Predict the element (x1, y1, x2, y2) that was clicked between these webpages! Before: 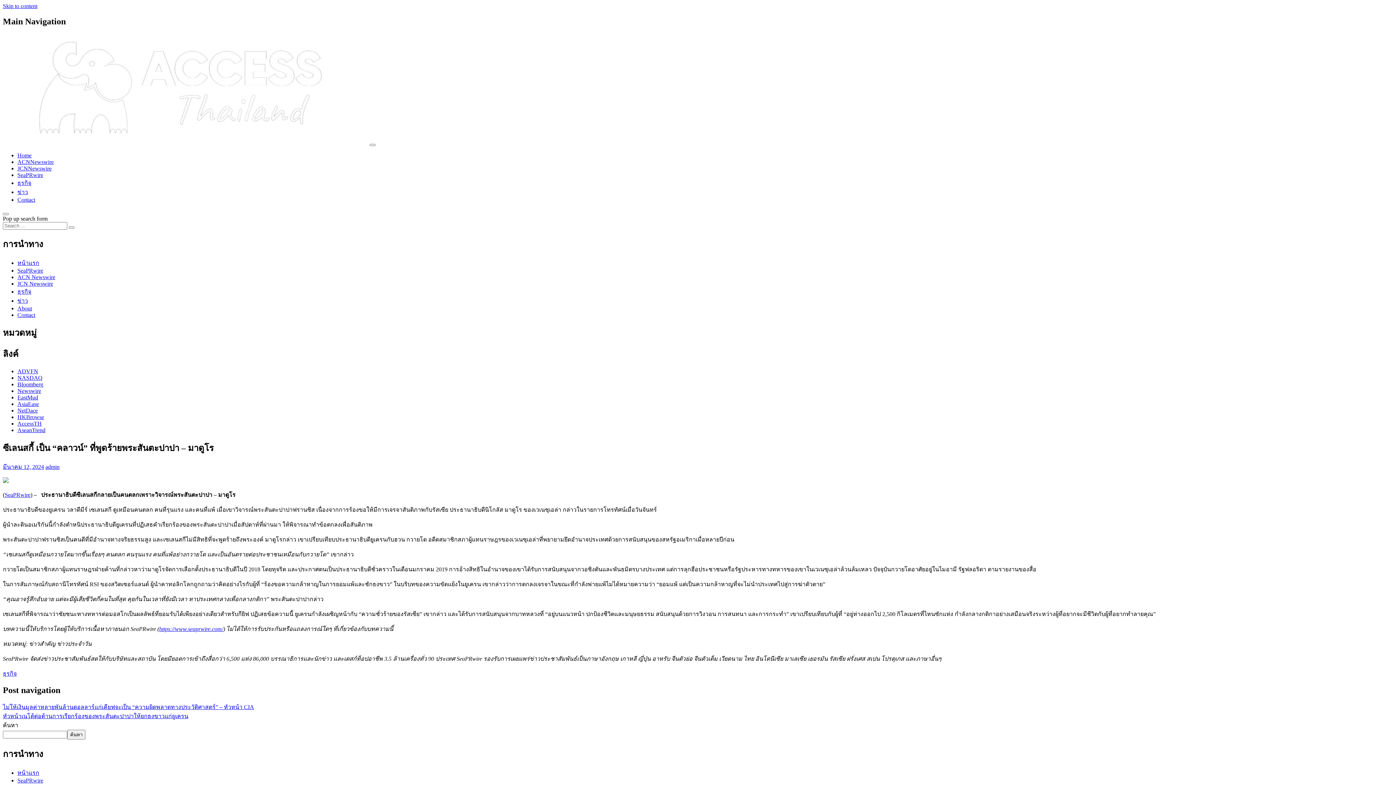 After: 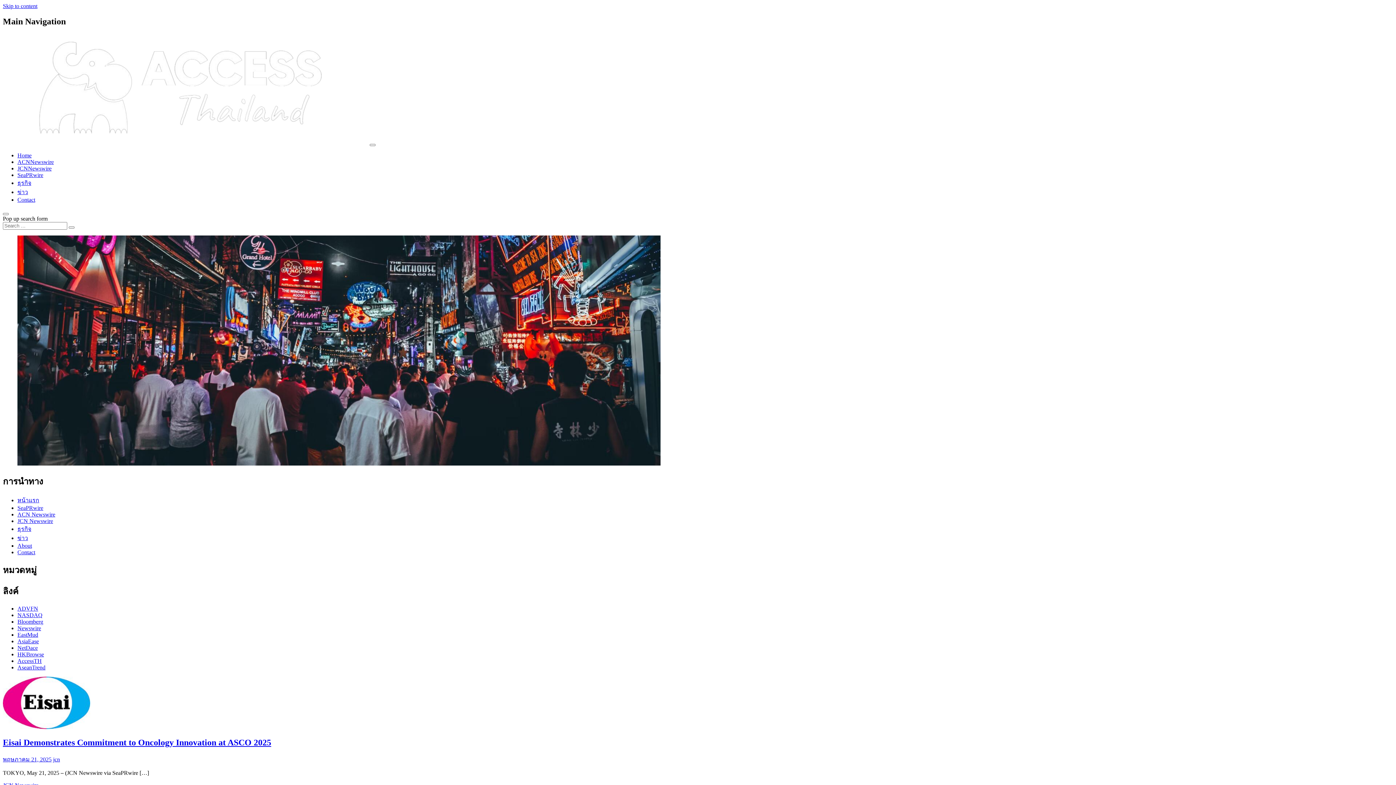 Action: label: หน้าแรก bbox: (17, 770, 39, 776)